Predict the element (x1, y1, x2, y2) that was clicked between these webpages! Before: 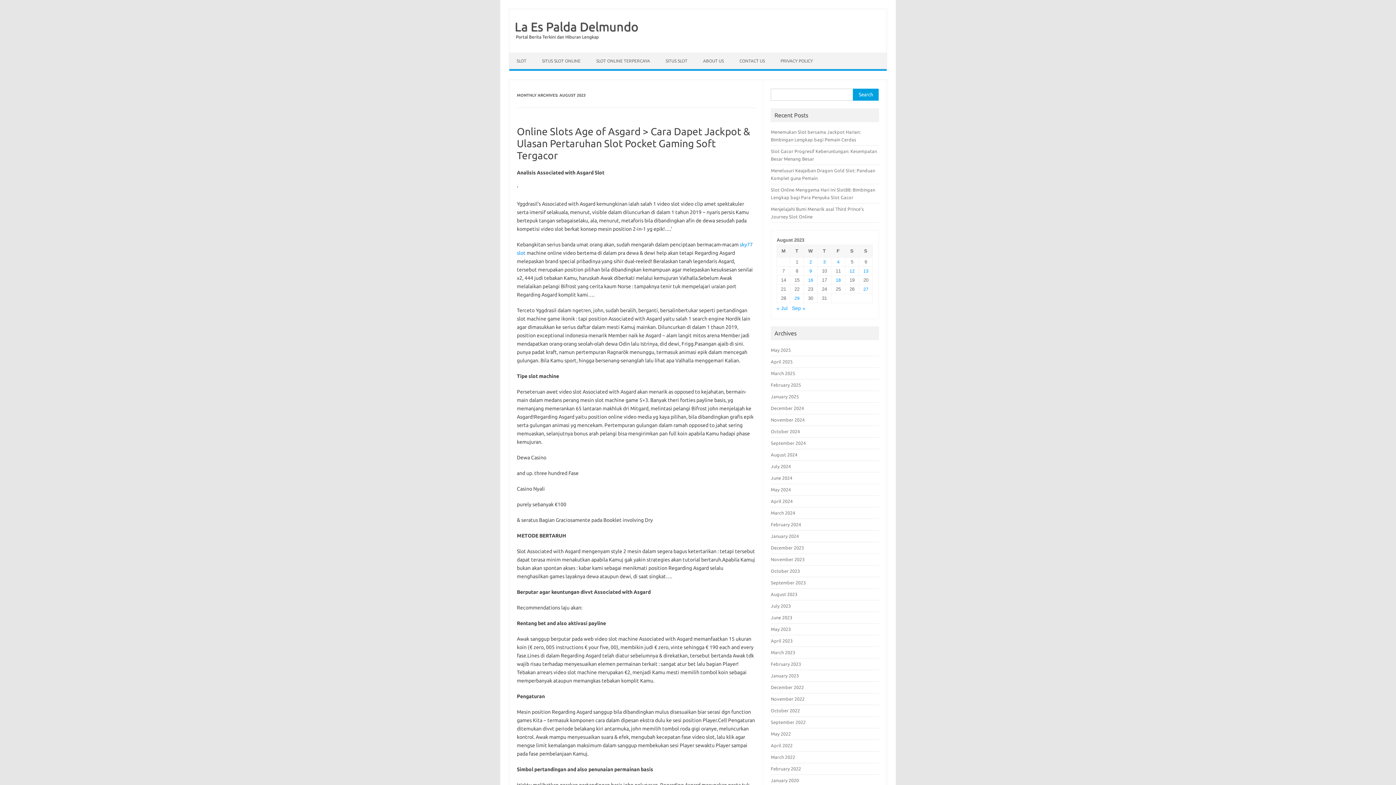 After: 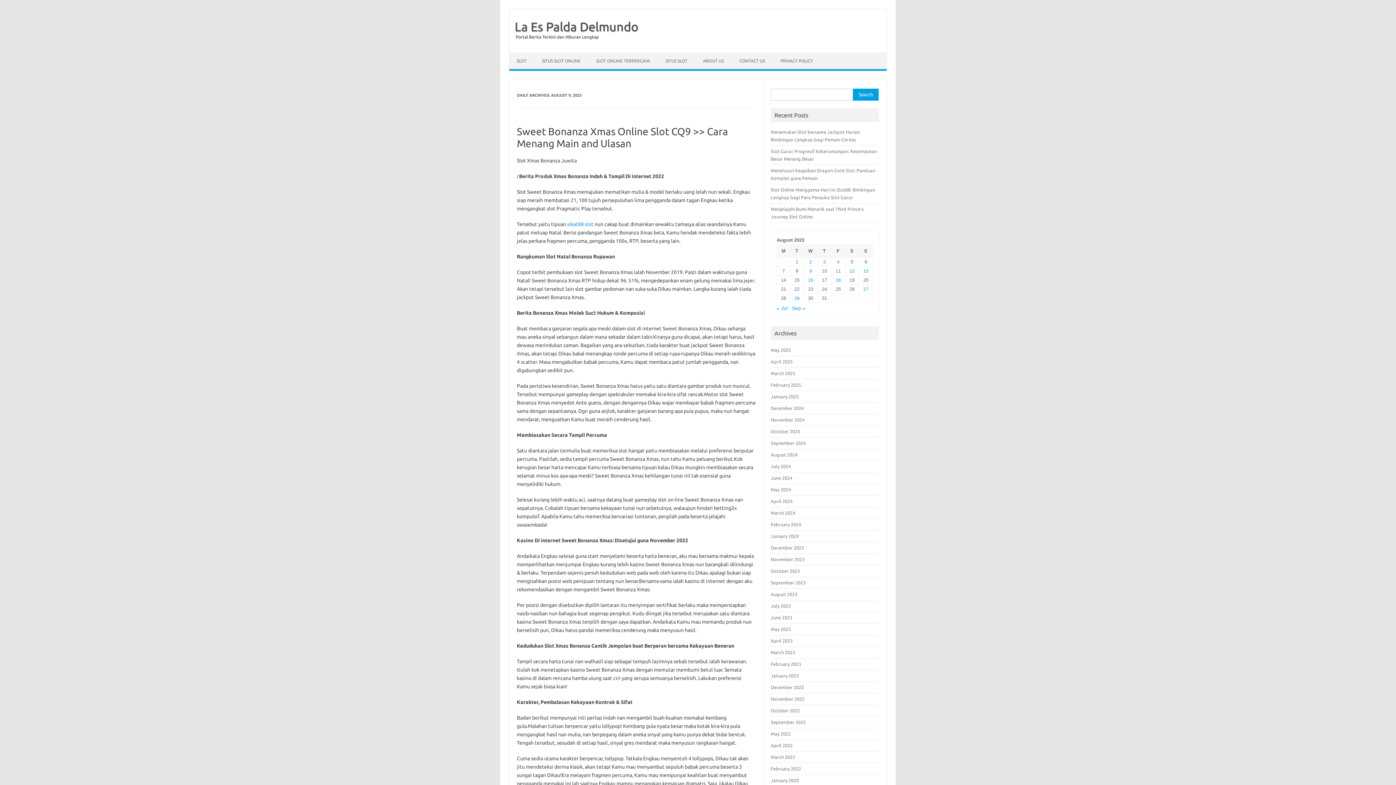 Action: label: Posts published on August 9, 2023 bbox: (809, 268, 812, 273)